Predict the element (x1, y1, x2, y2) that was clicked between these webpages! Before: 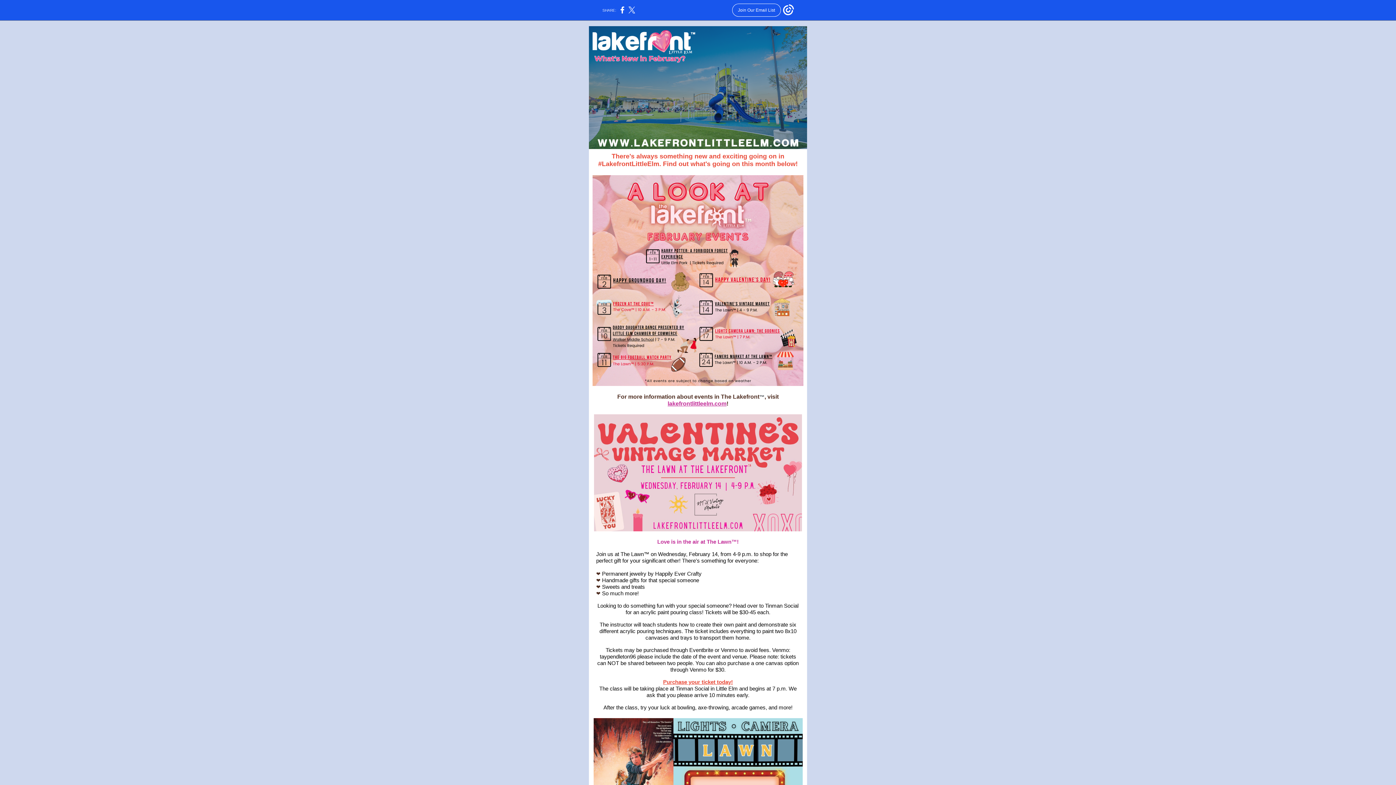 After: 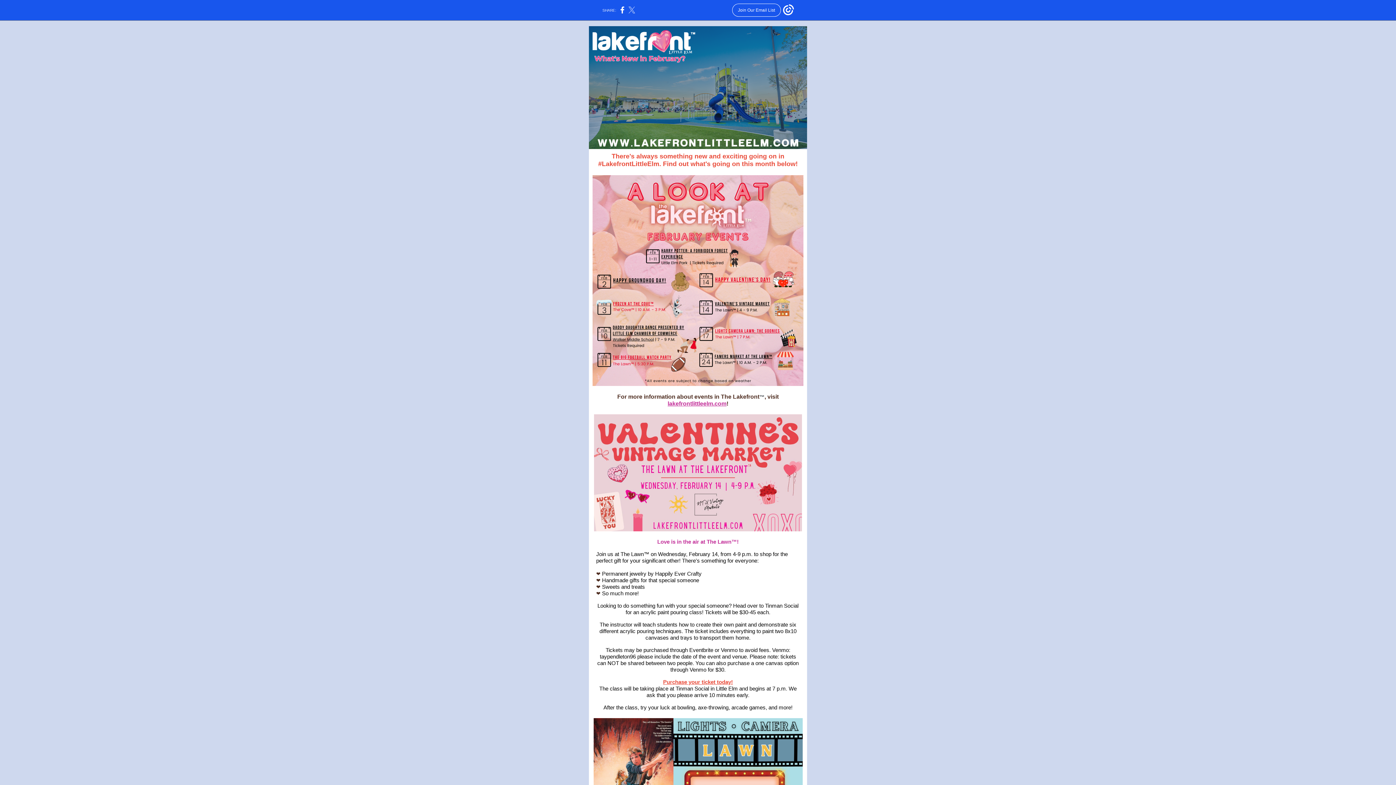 Action: bbox: (628, 10, 635, 14)